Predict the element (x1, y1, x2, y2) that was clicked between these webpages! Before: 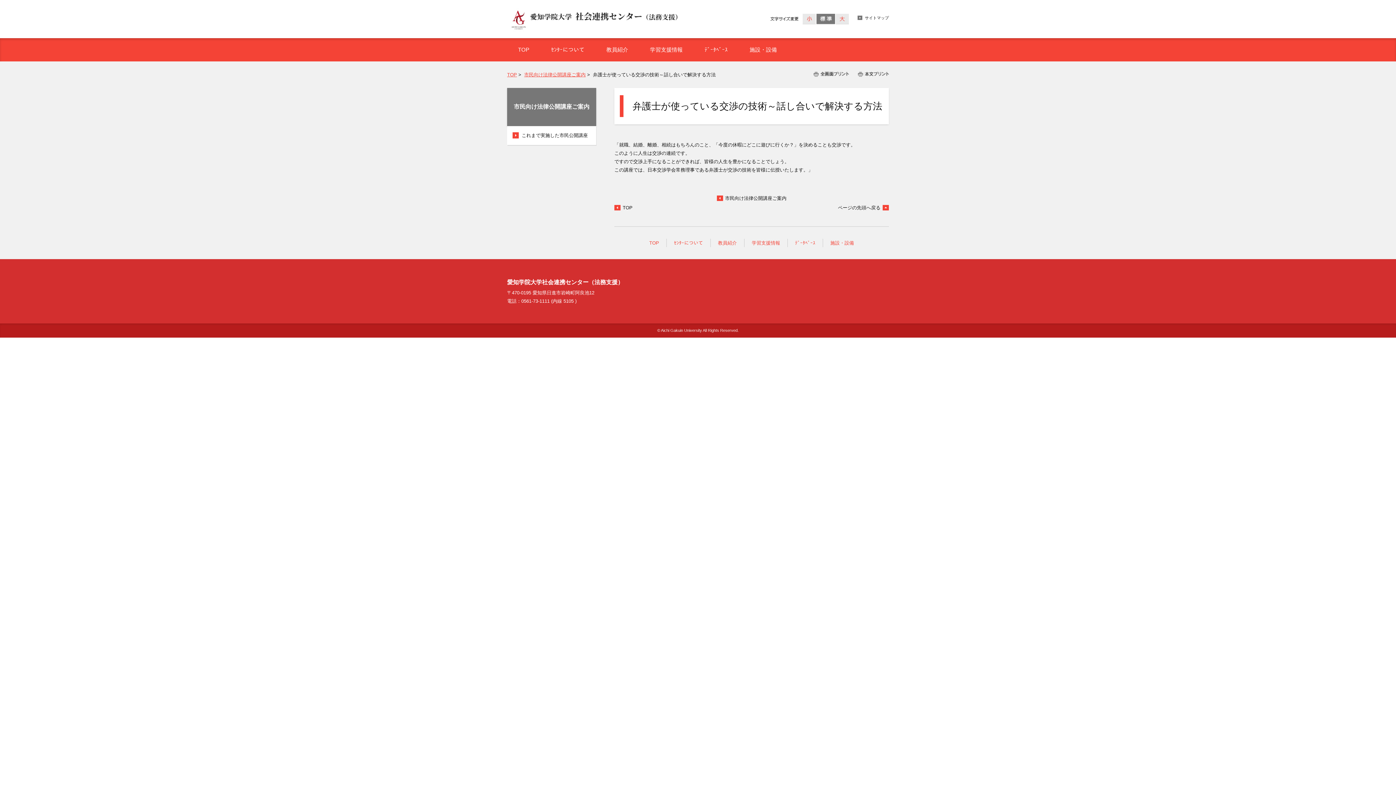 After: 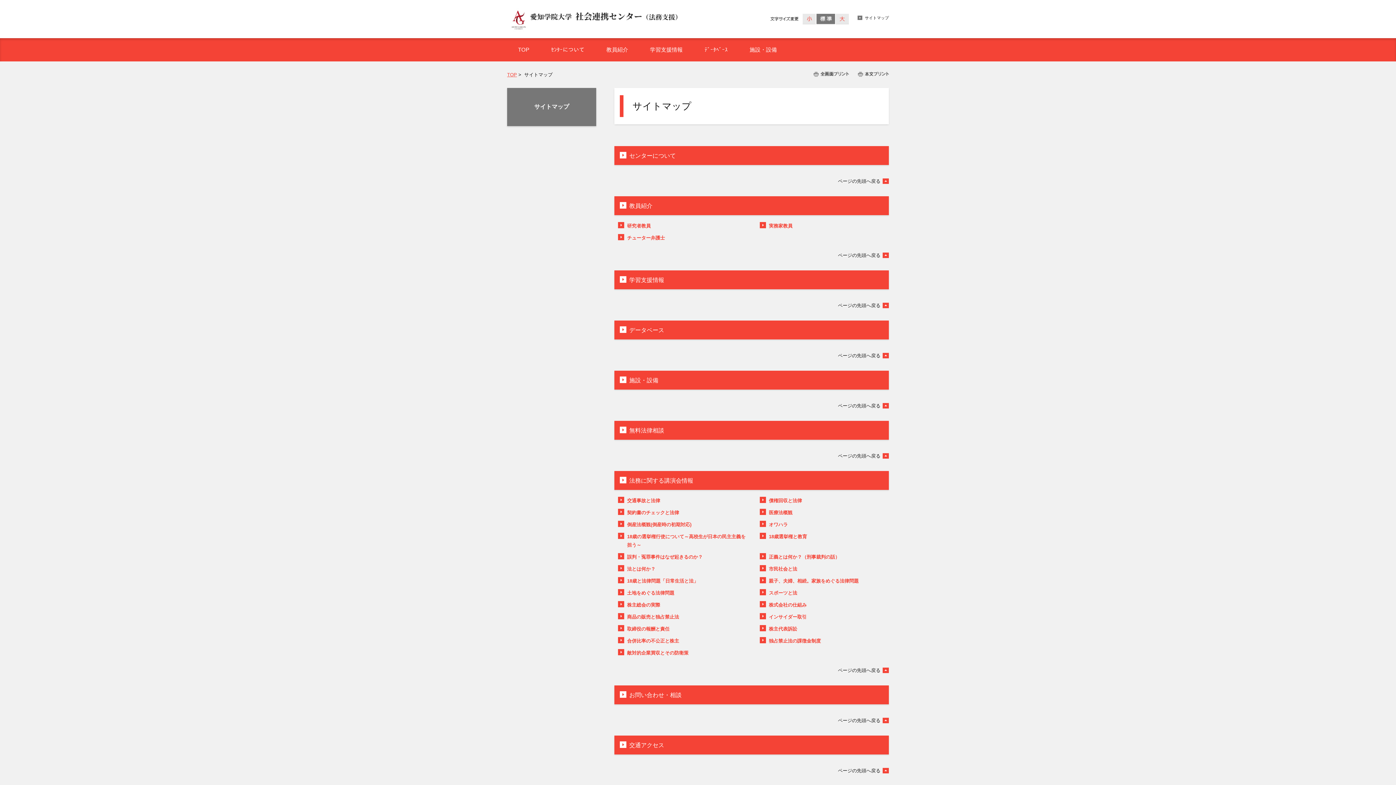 Action: label: サイトマップ bbox: (857, 15, 889, 20)